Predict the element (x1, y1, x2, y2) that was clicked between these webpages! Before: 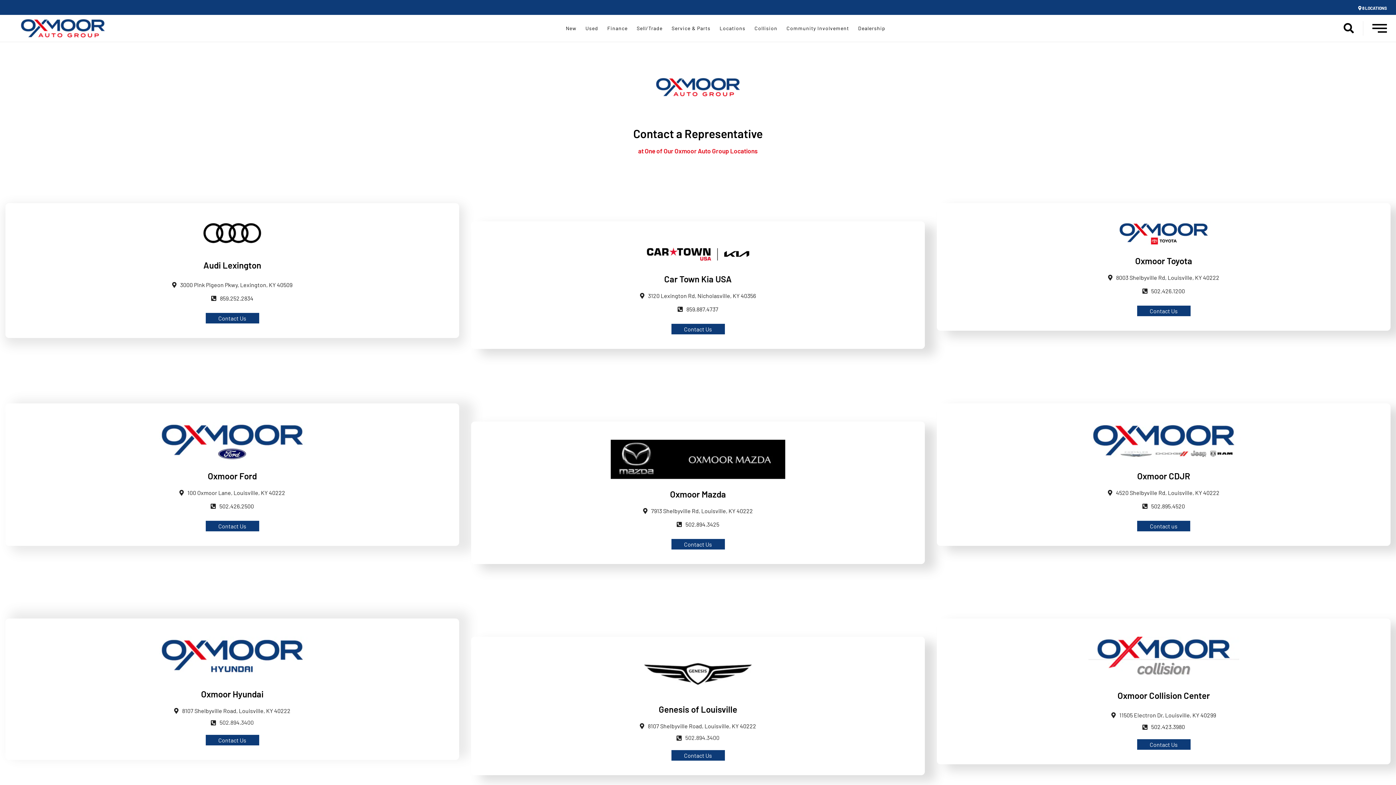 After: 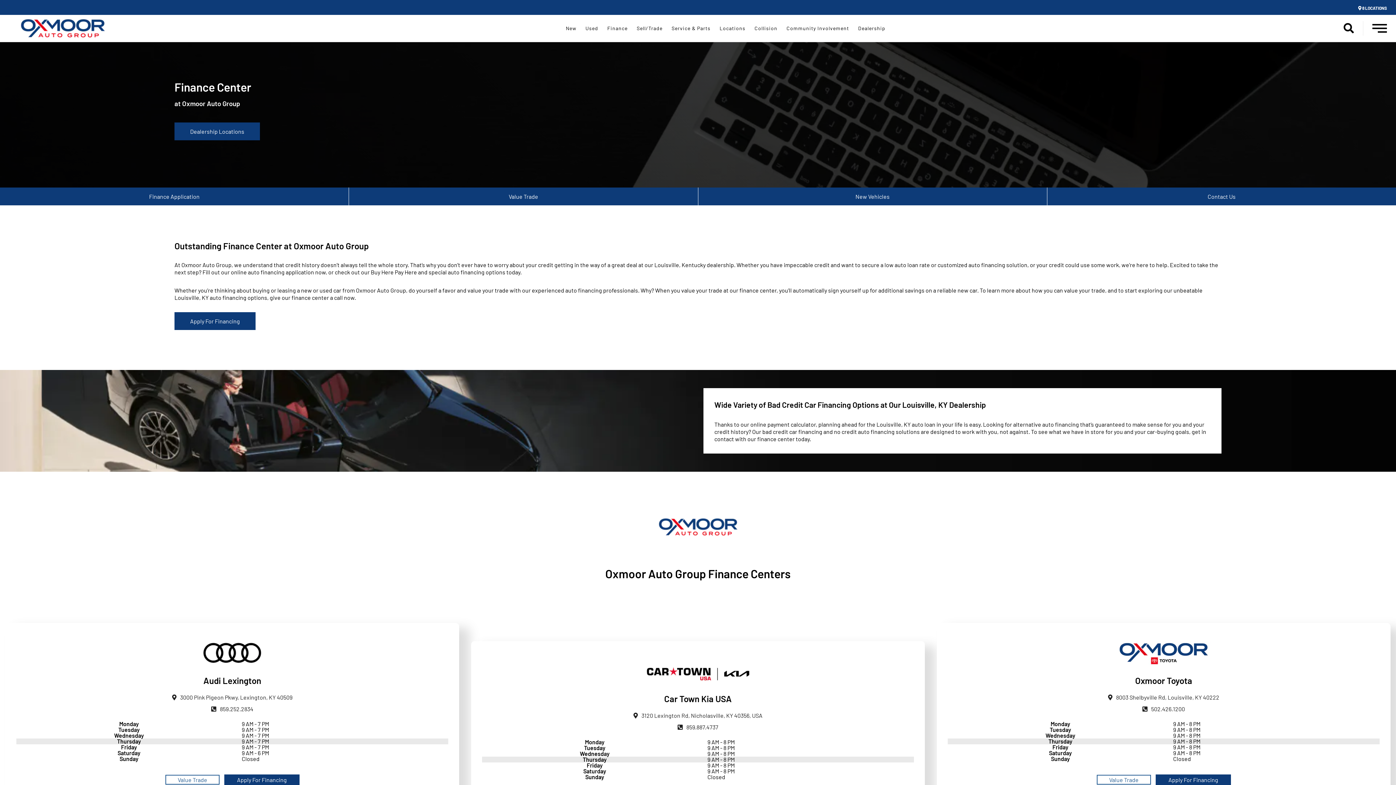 Action: label: Finance bbox: (602, 14, 632, 41)